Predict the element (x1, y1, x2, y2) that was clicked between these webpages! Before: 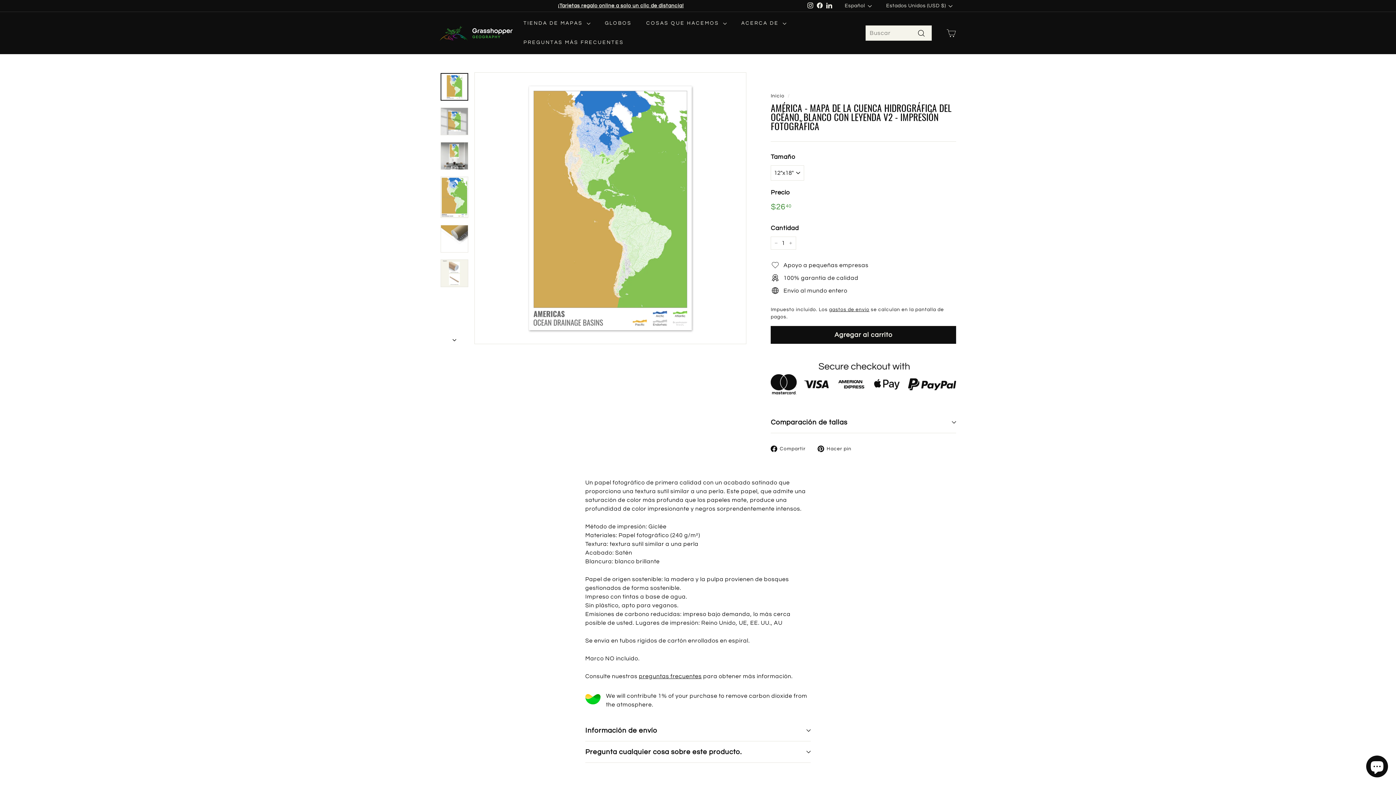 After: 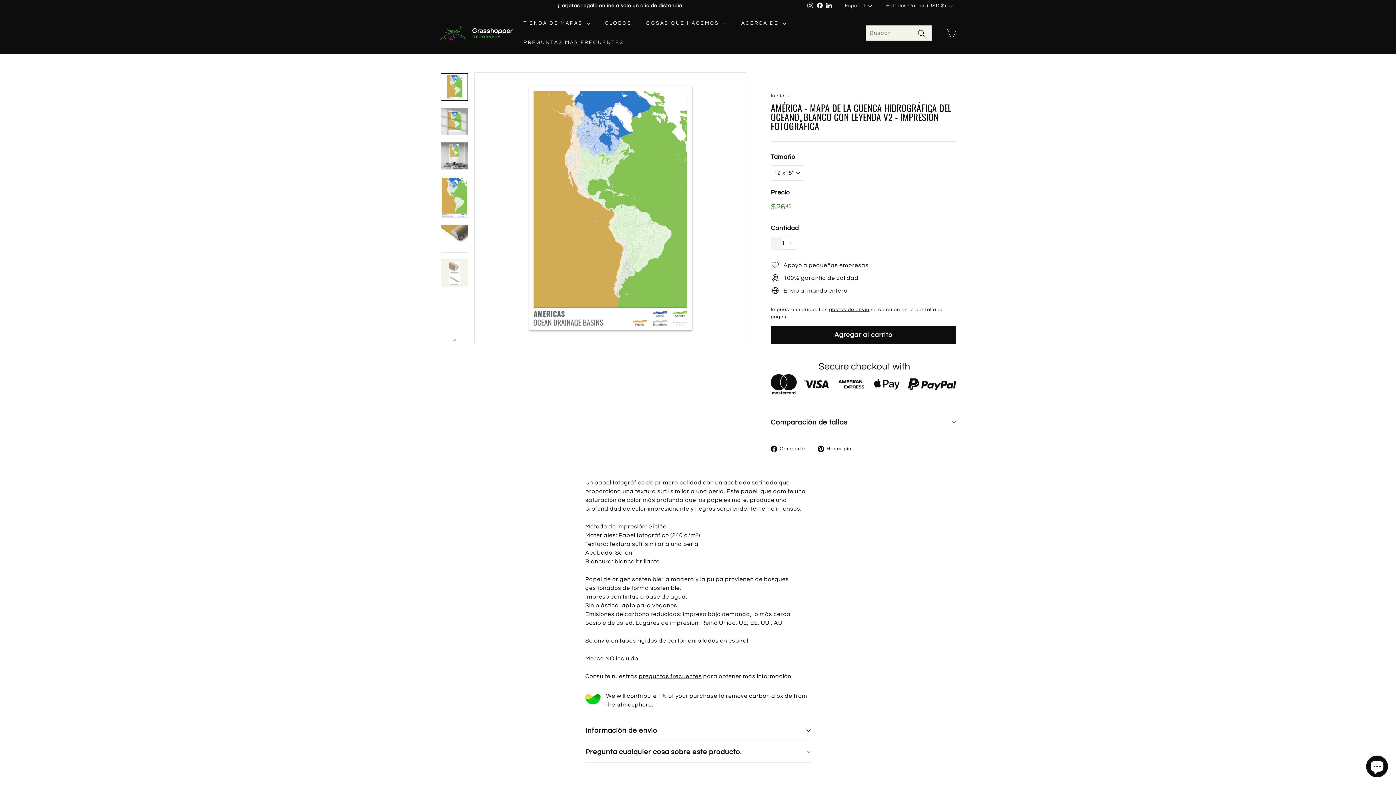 Action: label: Quitar uno a la cantidad de artículos bbox: (770, 236, 781, 249)